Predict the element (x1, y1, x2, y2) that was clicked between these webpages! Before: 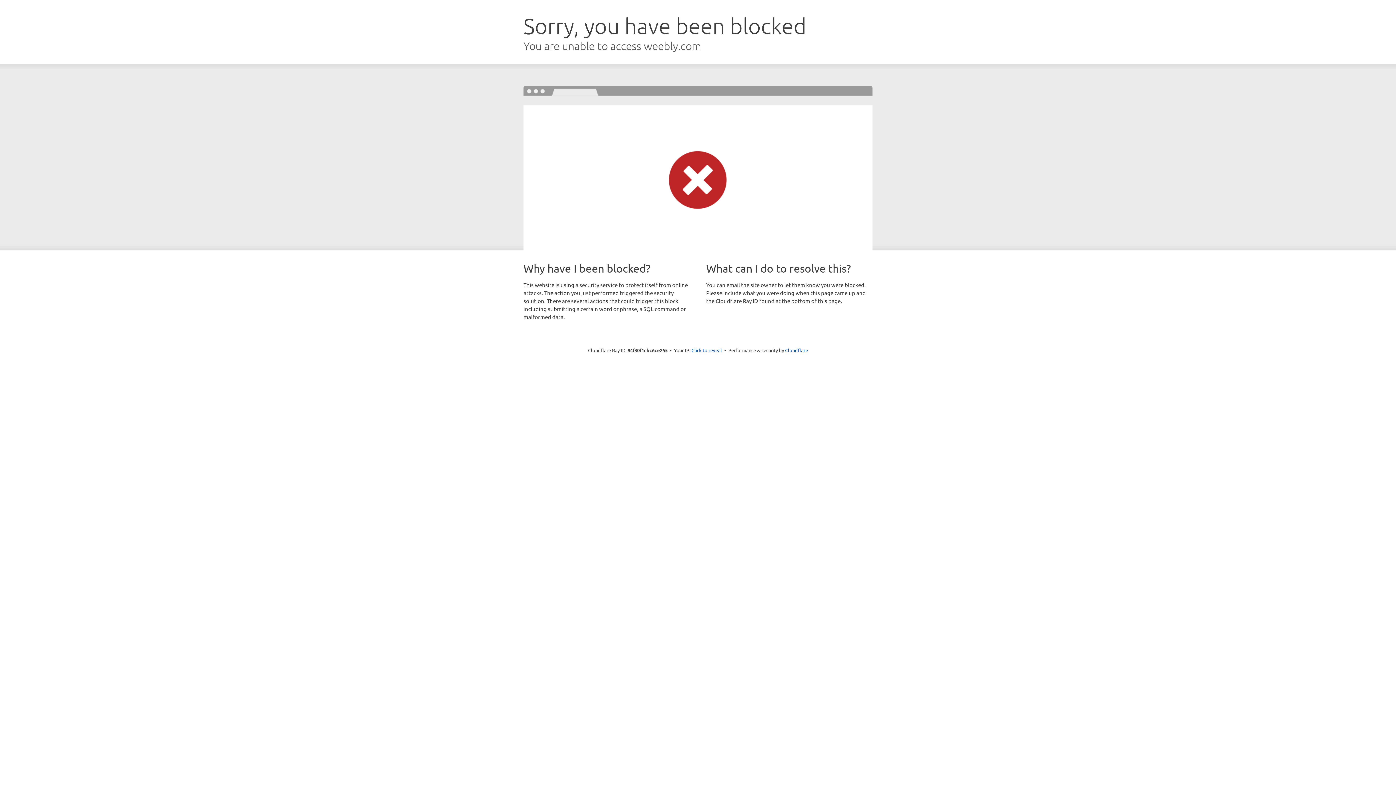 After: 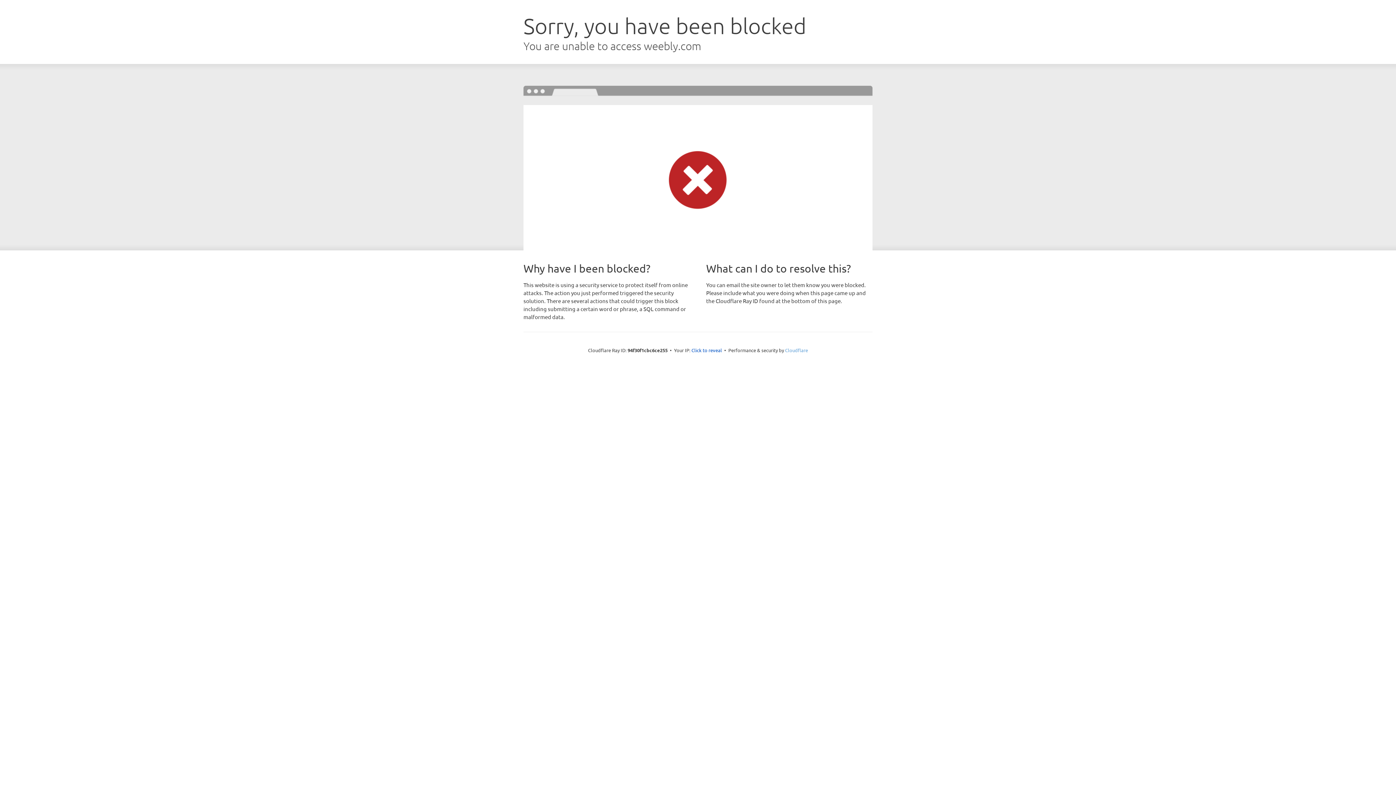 Action: label: Cloudflare bbox: (785, 347, 808, 353)